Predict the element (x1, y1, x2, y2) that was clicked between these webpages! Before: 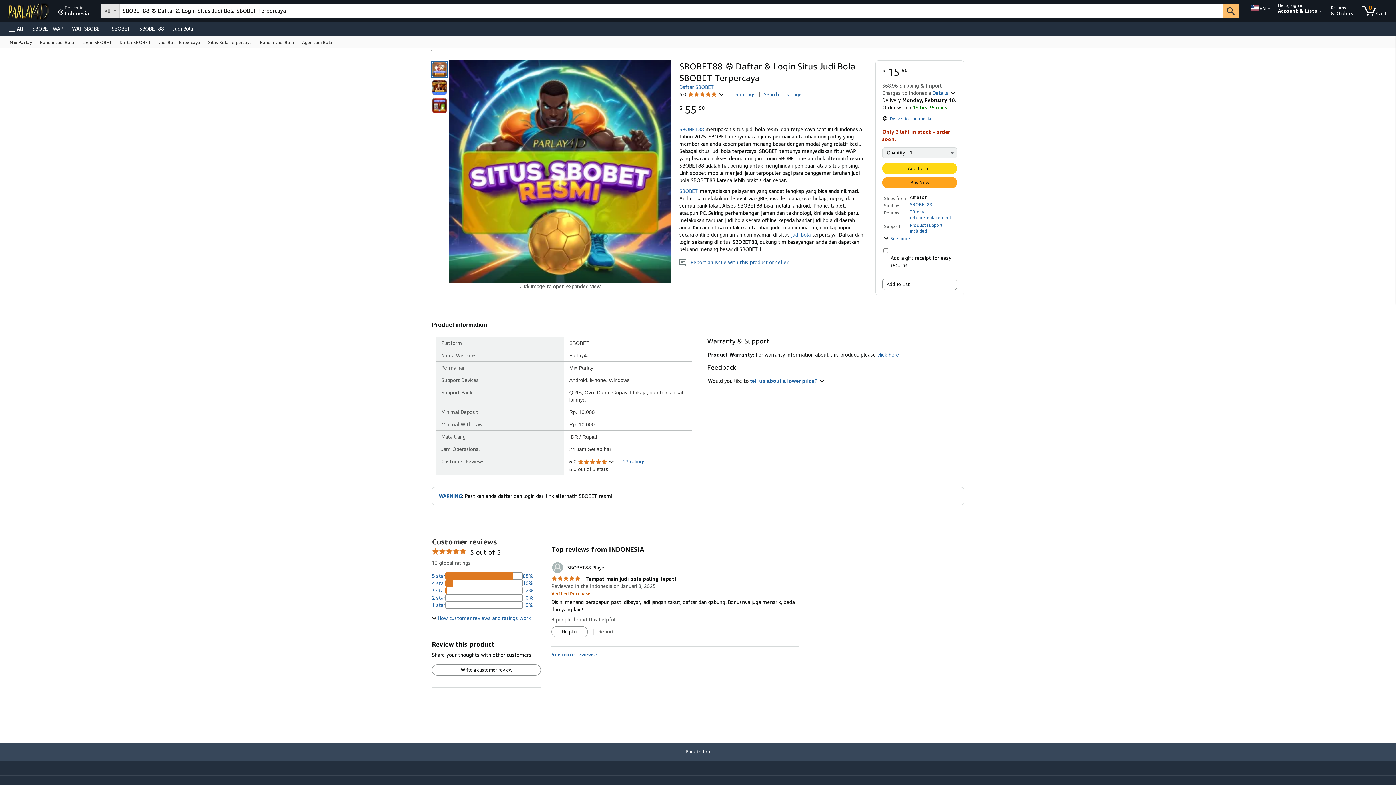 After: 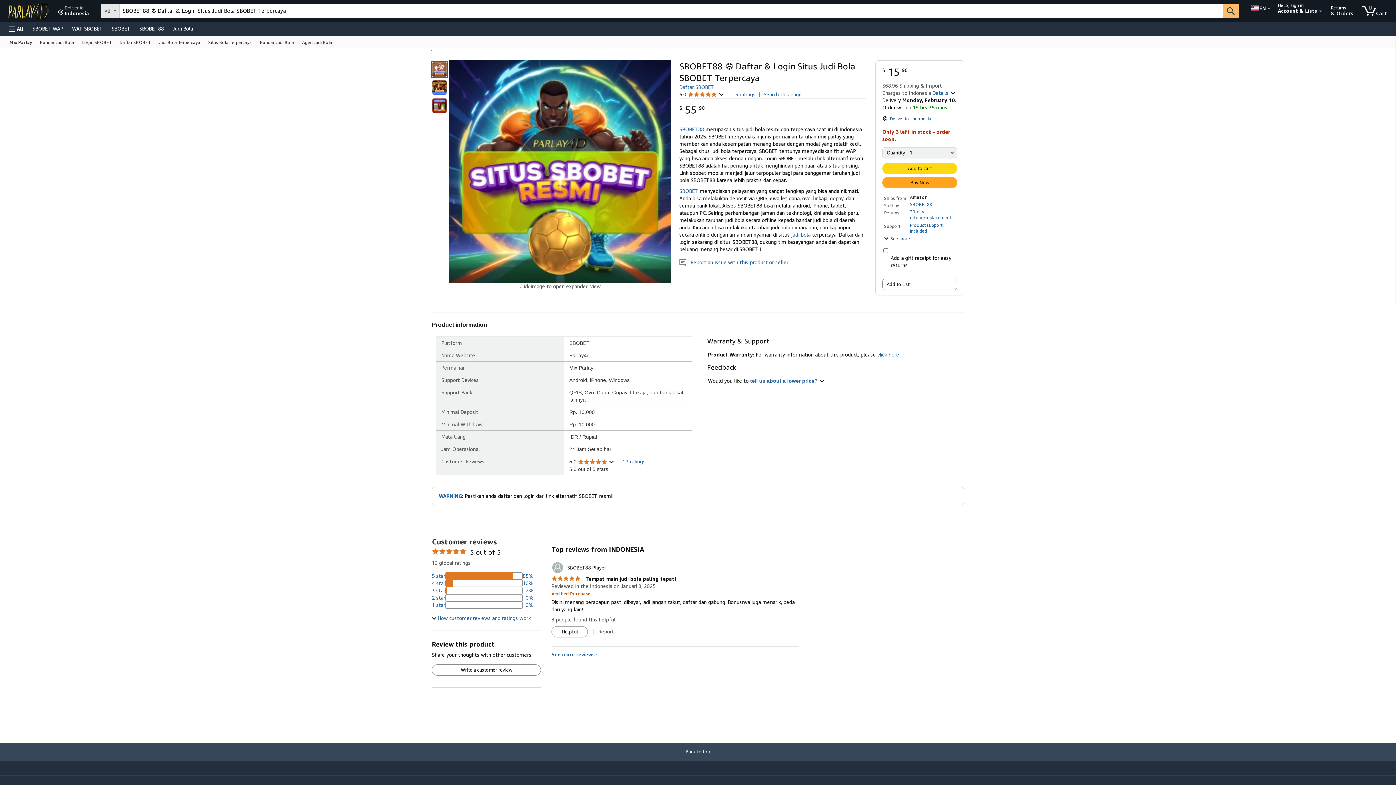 Action: label: Situs Bola Terpercaya bbox: (204, 36, 256, 47)